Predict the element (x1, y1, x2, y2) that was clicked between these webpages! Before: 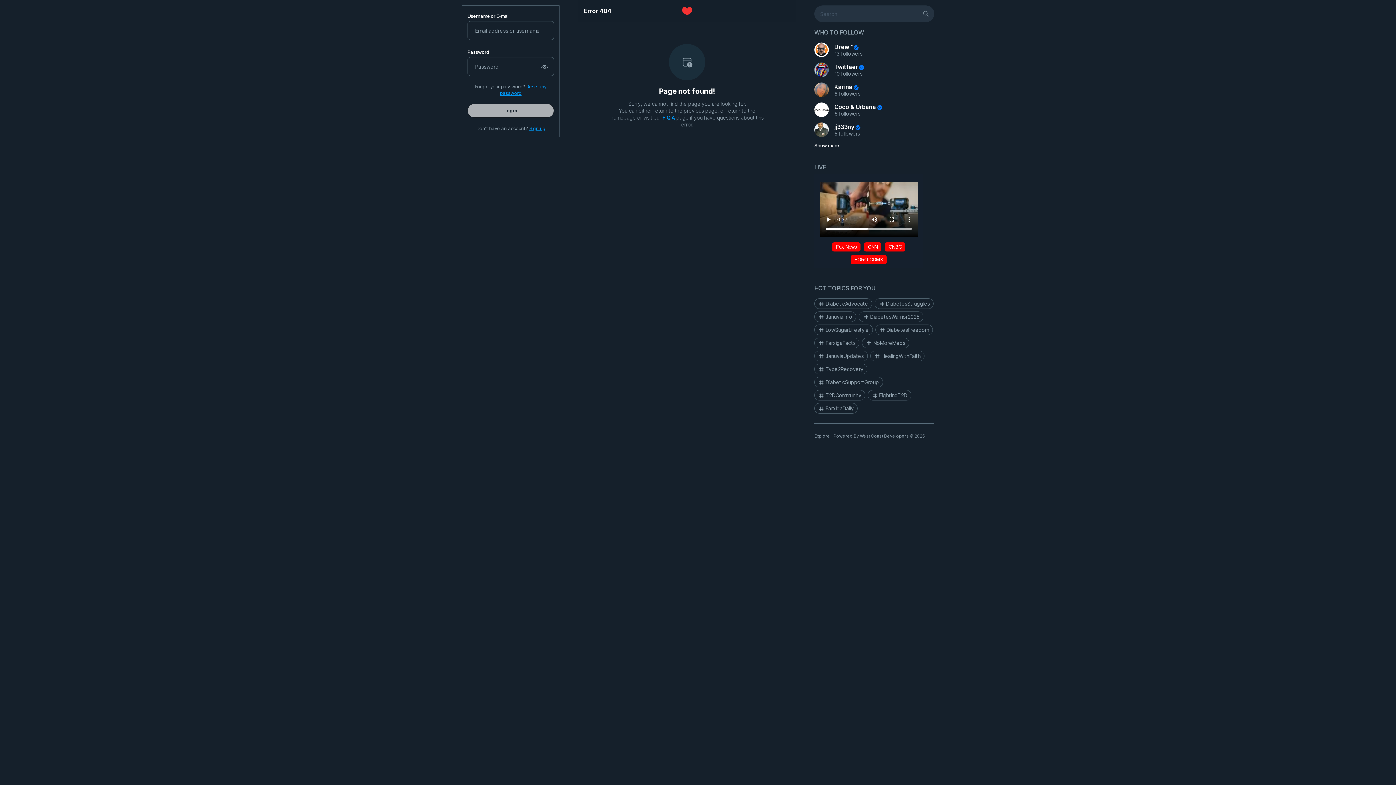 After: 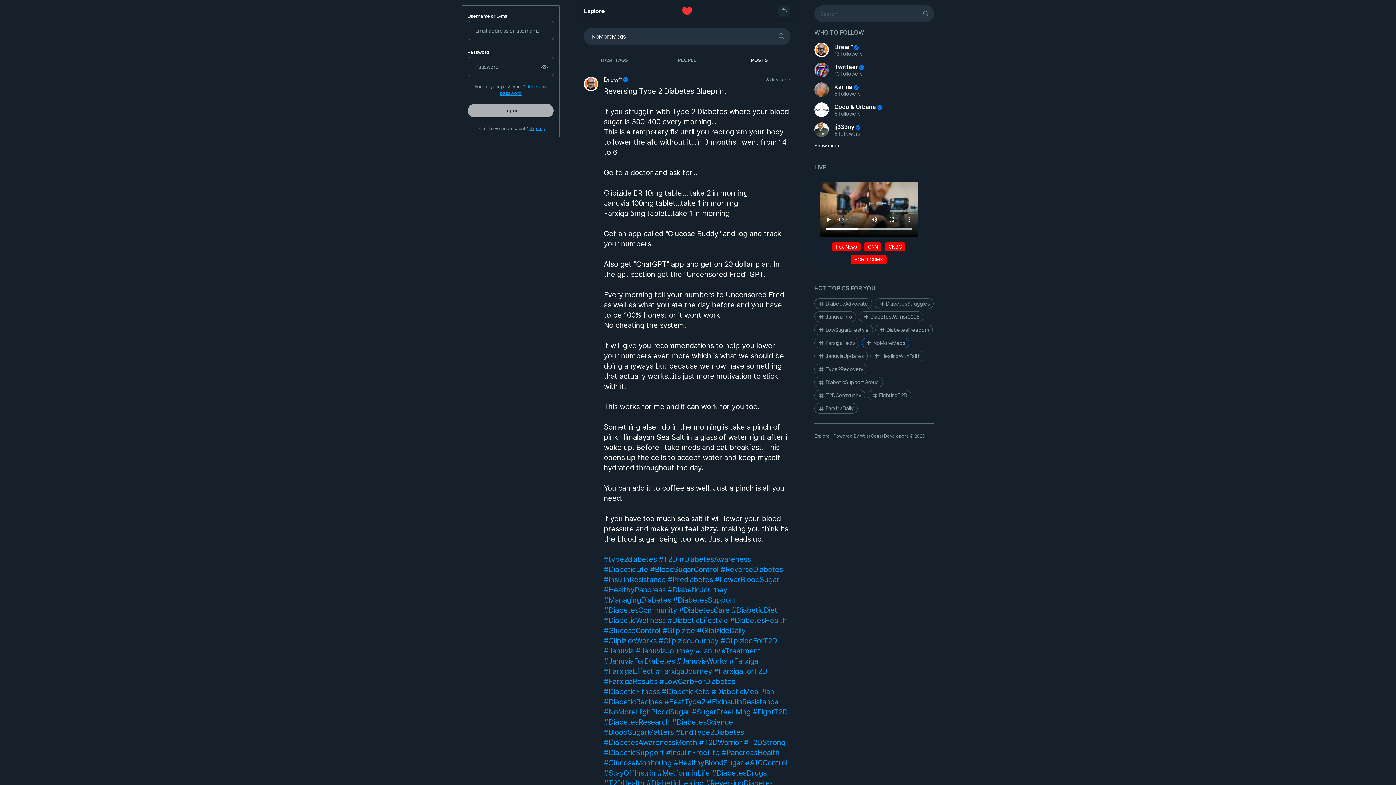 Action: label: NoMoreMeds bbox: (862, 337, 909, 348)